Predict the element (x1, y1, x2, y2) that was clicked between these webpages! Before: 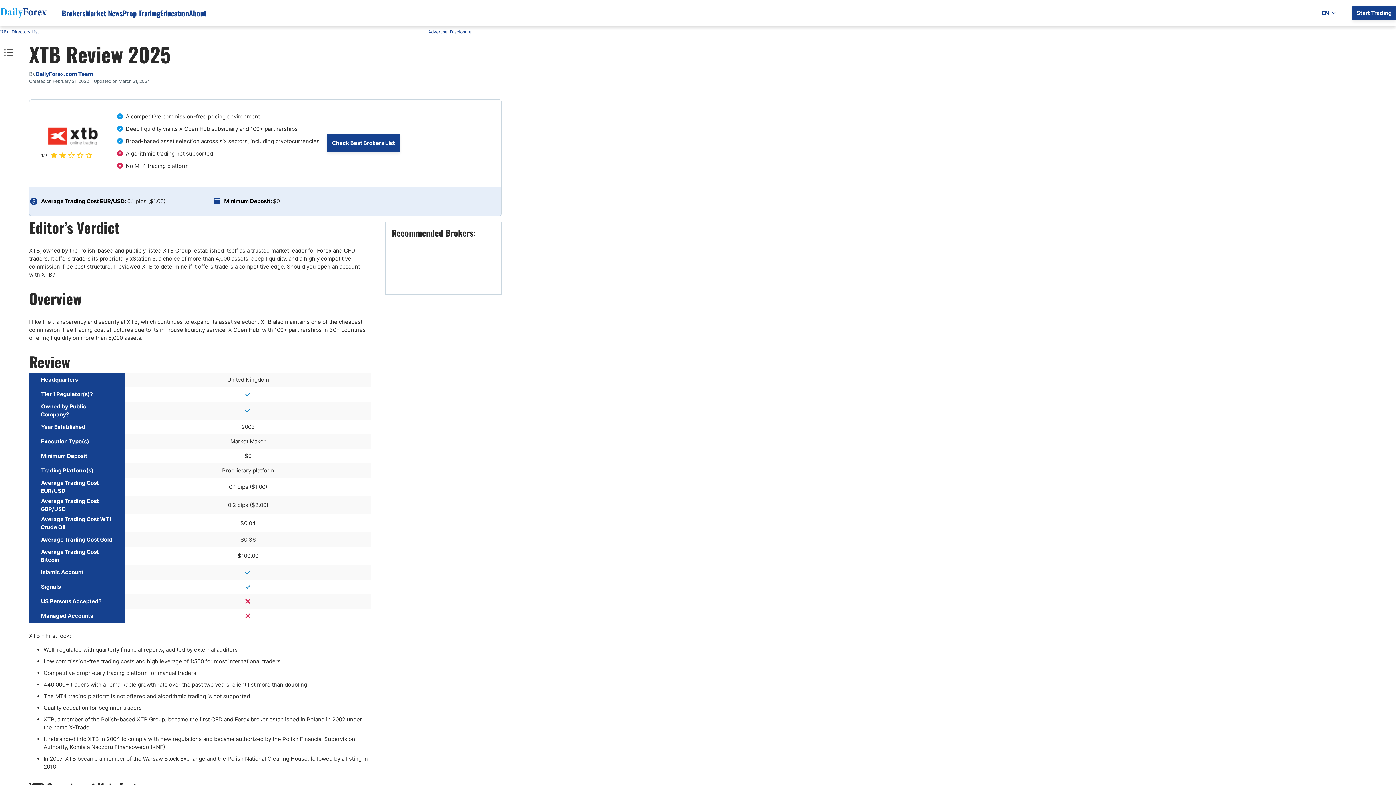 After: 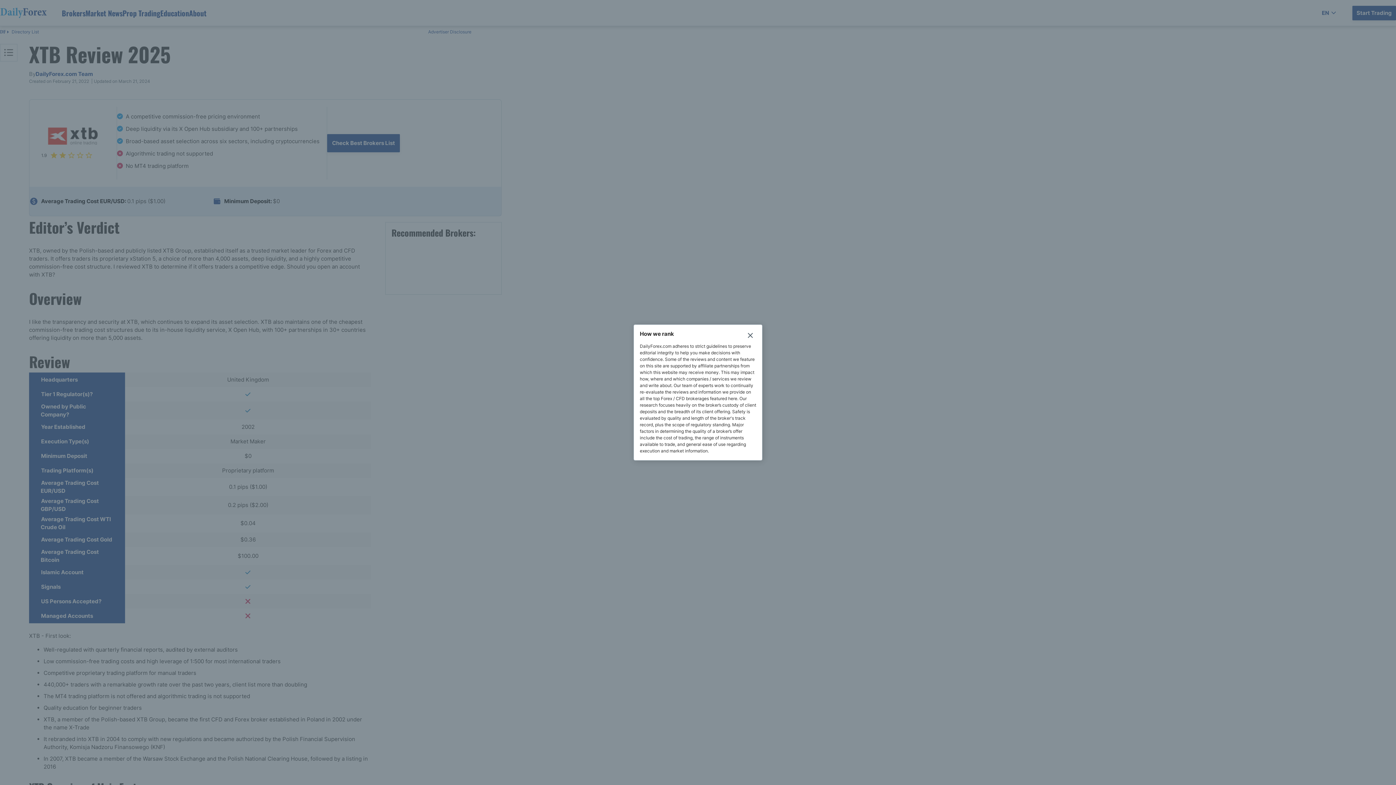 Action: bbox: (96, 150, 104, 159) label: Popup